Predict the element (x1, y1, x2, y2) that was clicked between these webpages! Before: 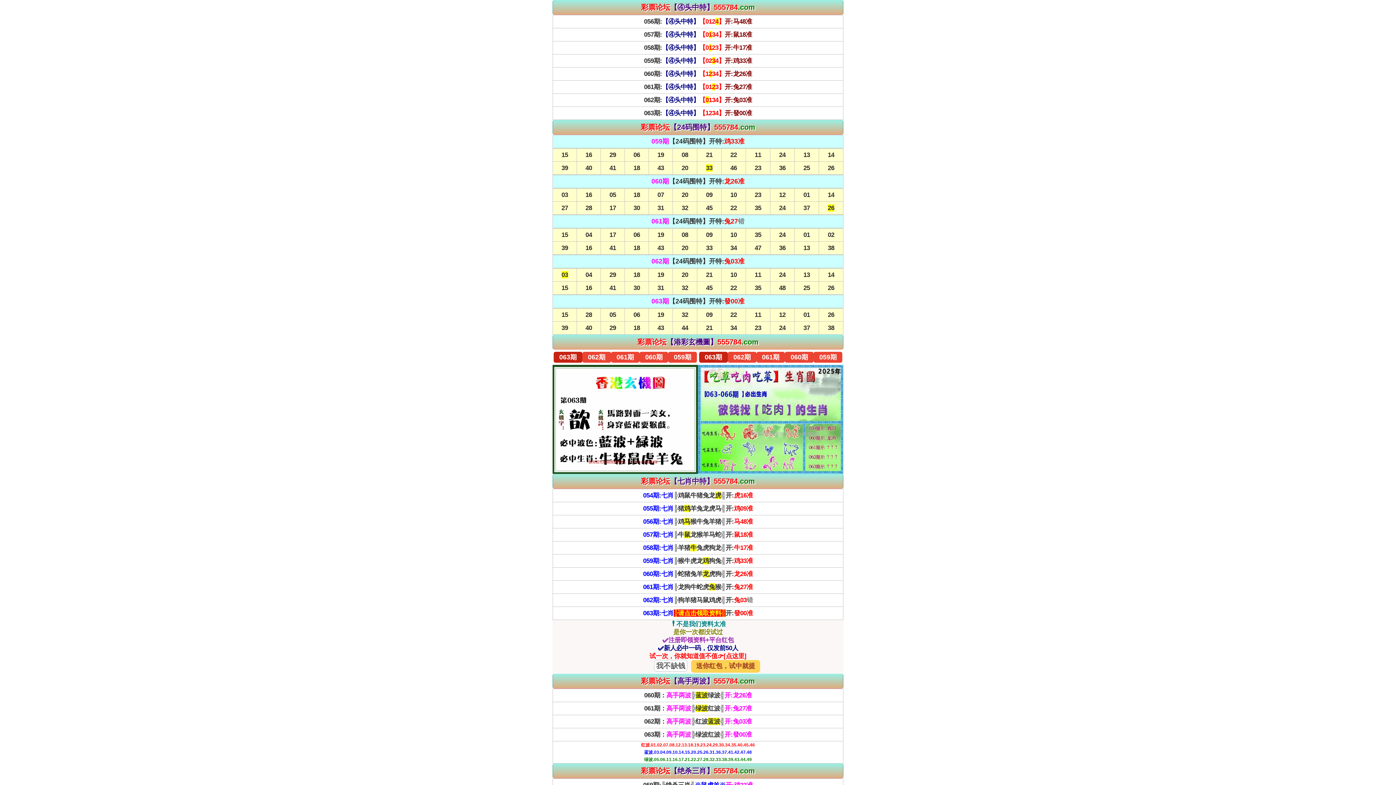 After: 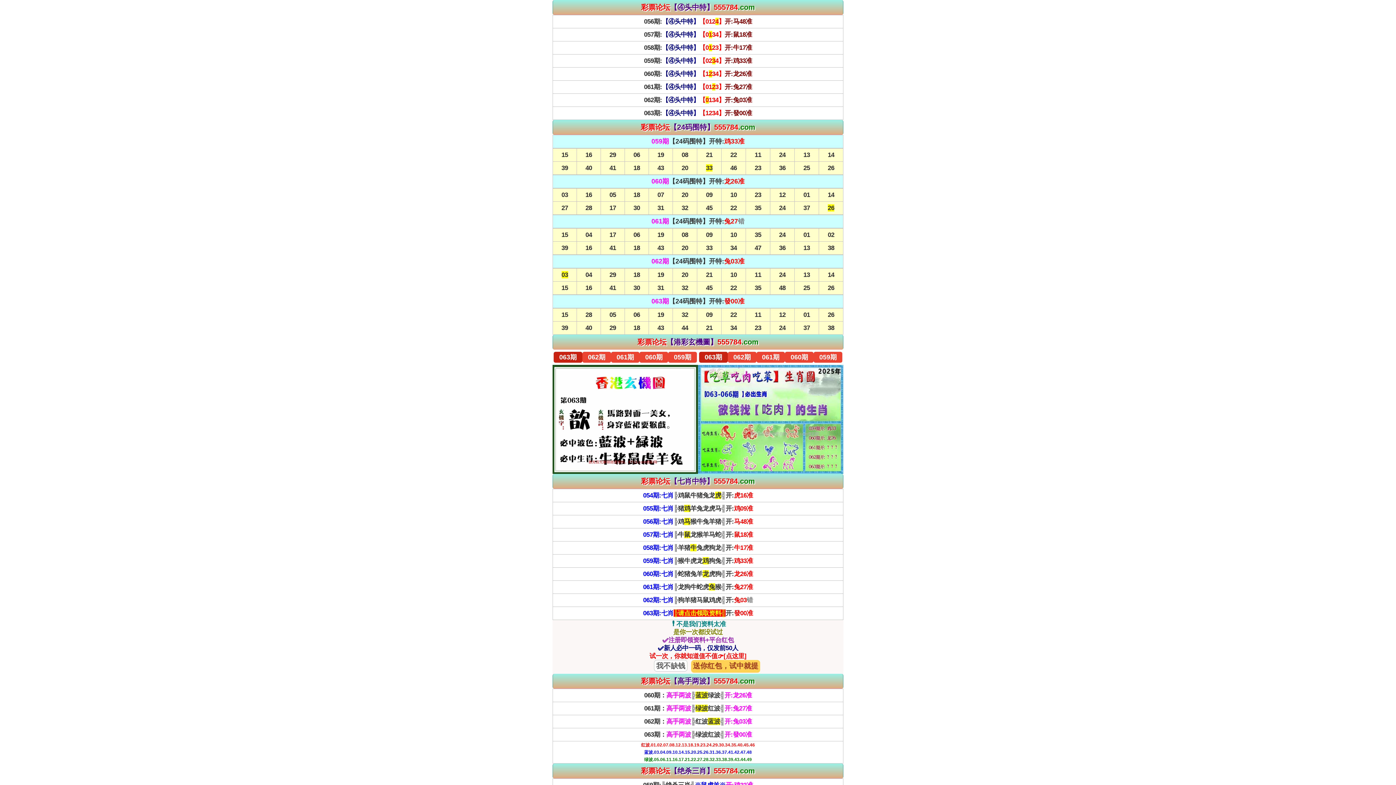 Action: label: ✅新人必中一码，仅发前50人 bbox: (657, 644, 738, 652)